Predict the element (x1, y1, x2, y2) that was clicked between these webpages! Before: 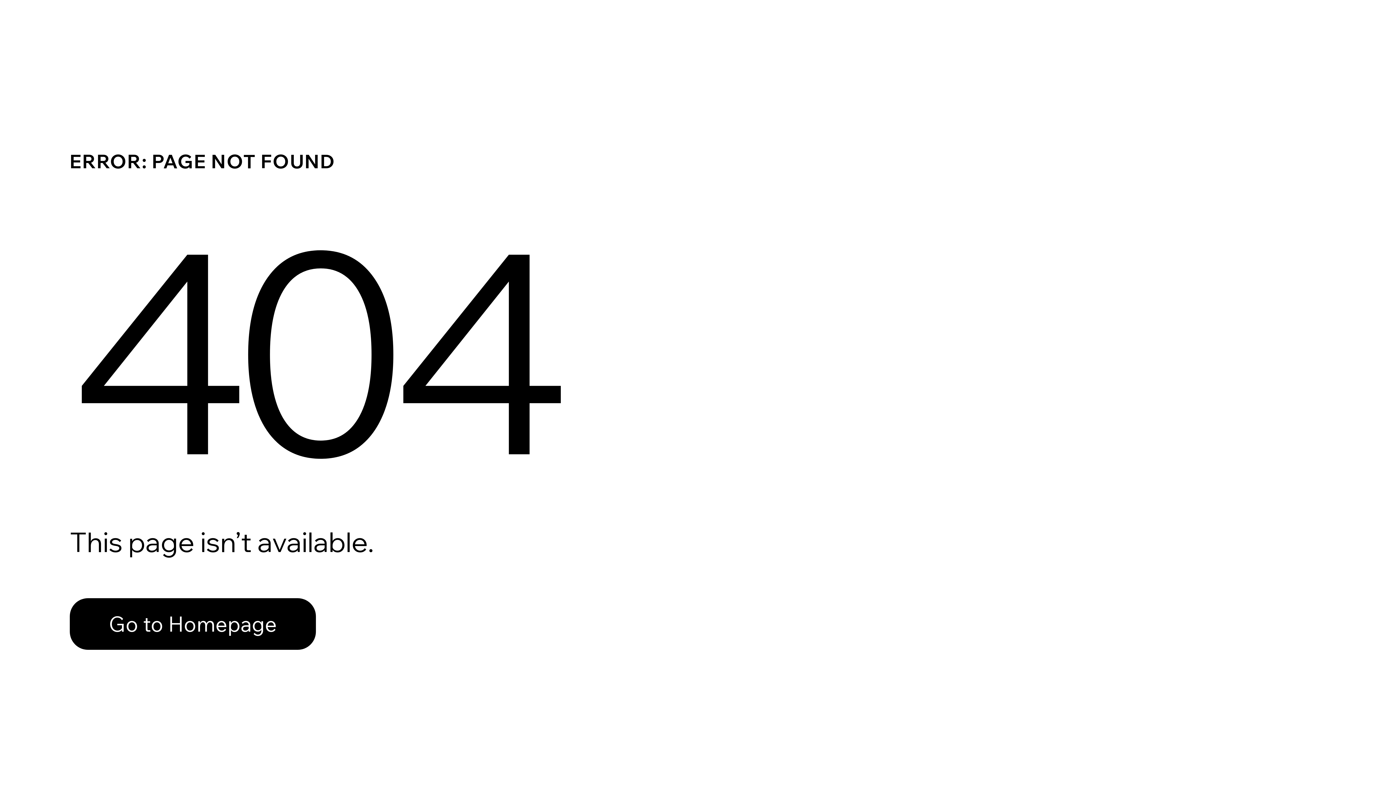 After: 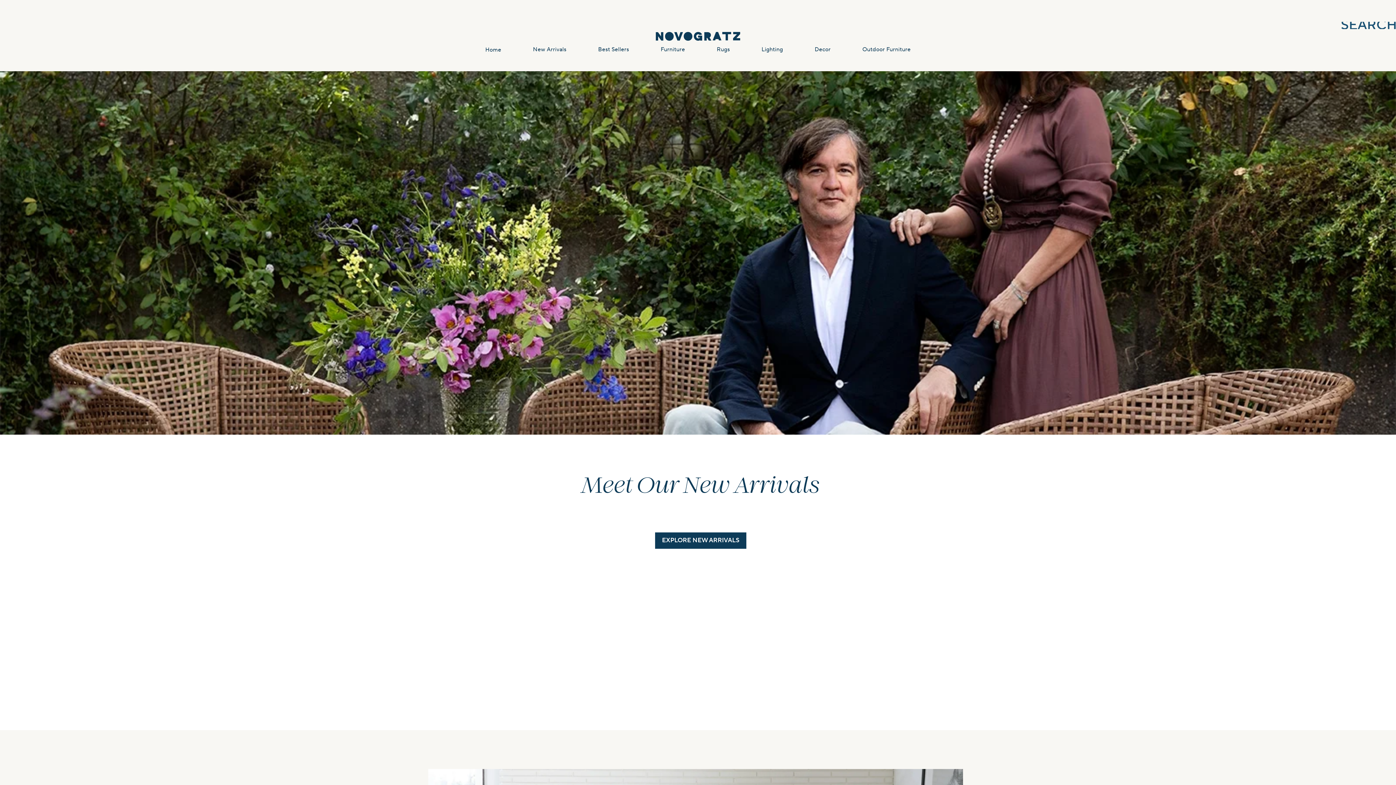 Action: label: Go to Homepage bbox: (69, 582, 768, 659)